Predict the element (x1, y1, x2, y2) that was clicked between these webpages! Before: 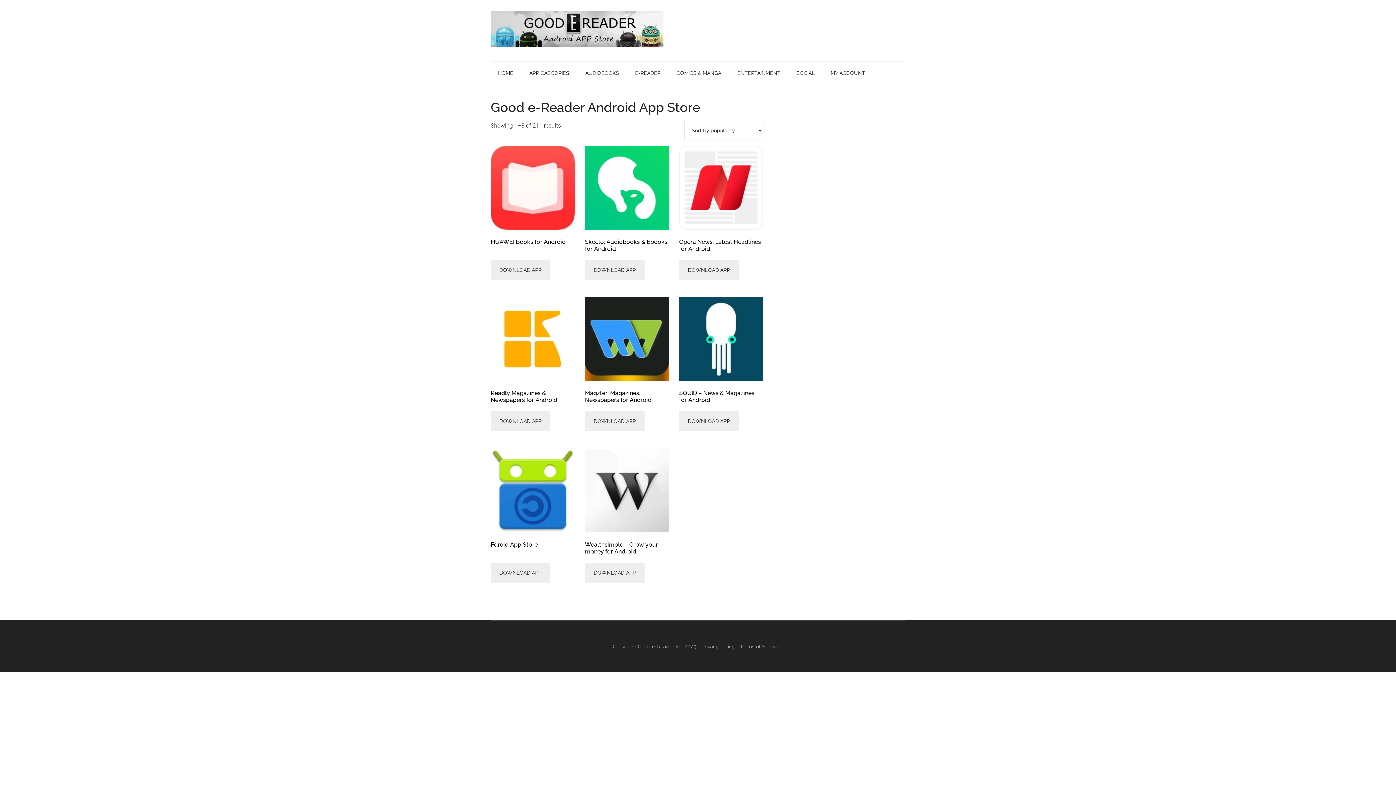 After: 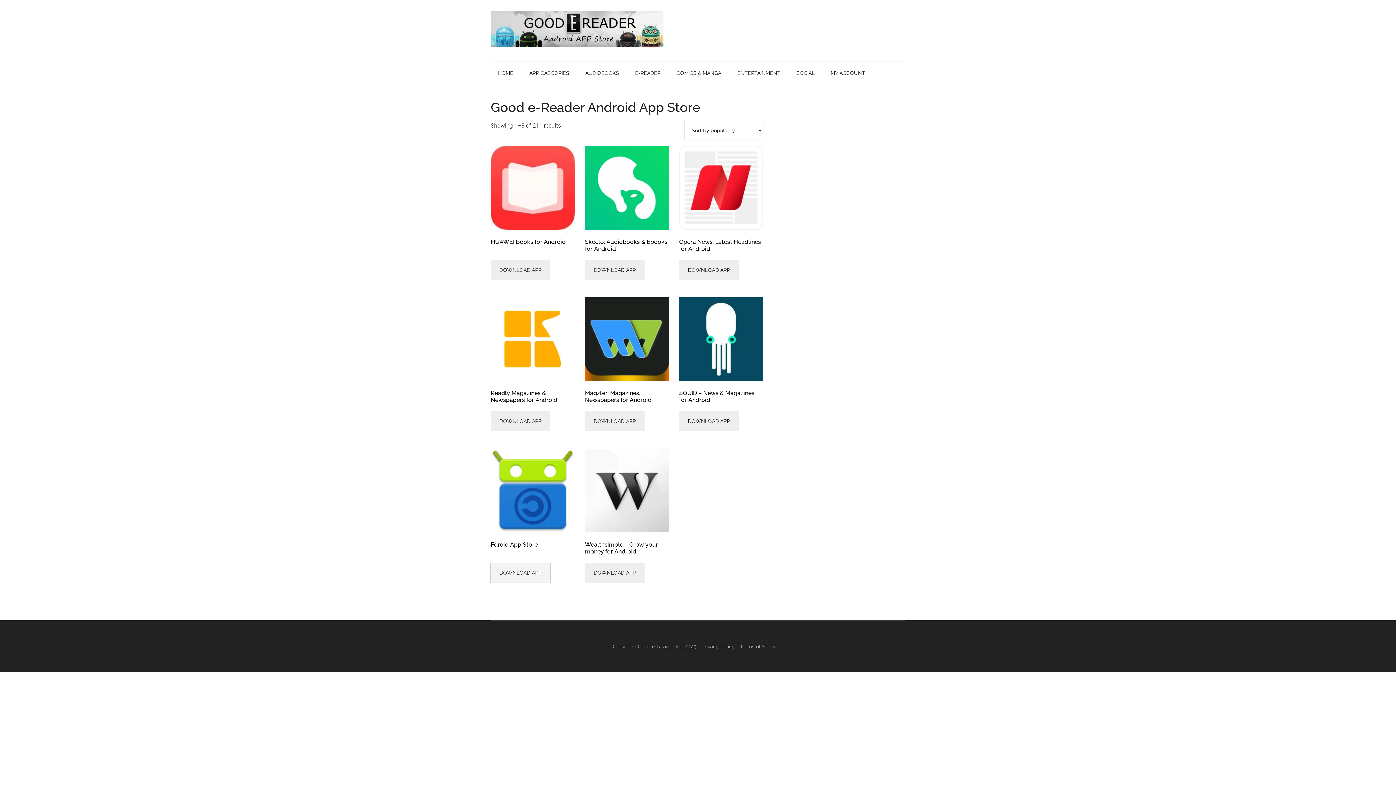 Action: bbox: (490, 563, 550, 582) label: DOWNLOAD APP